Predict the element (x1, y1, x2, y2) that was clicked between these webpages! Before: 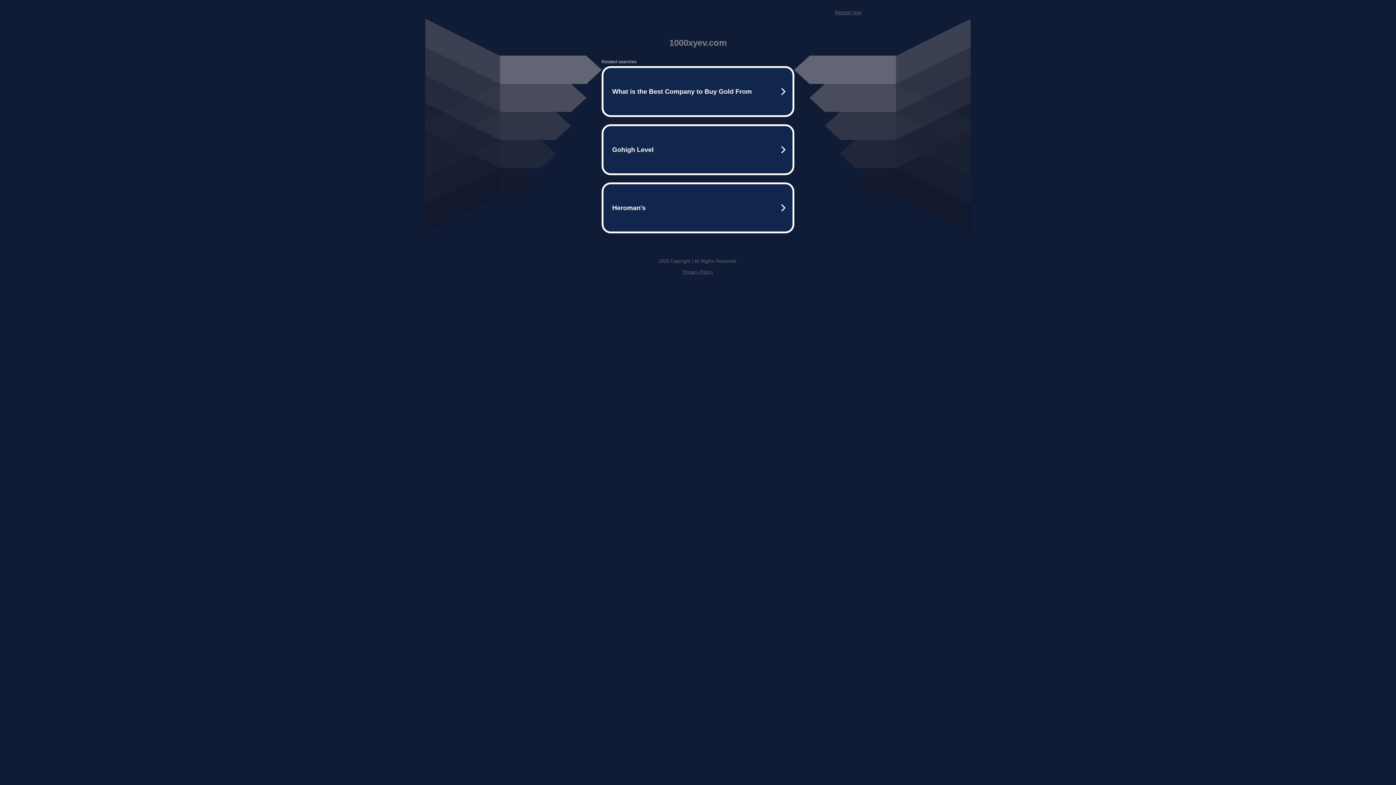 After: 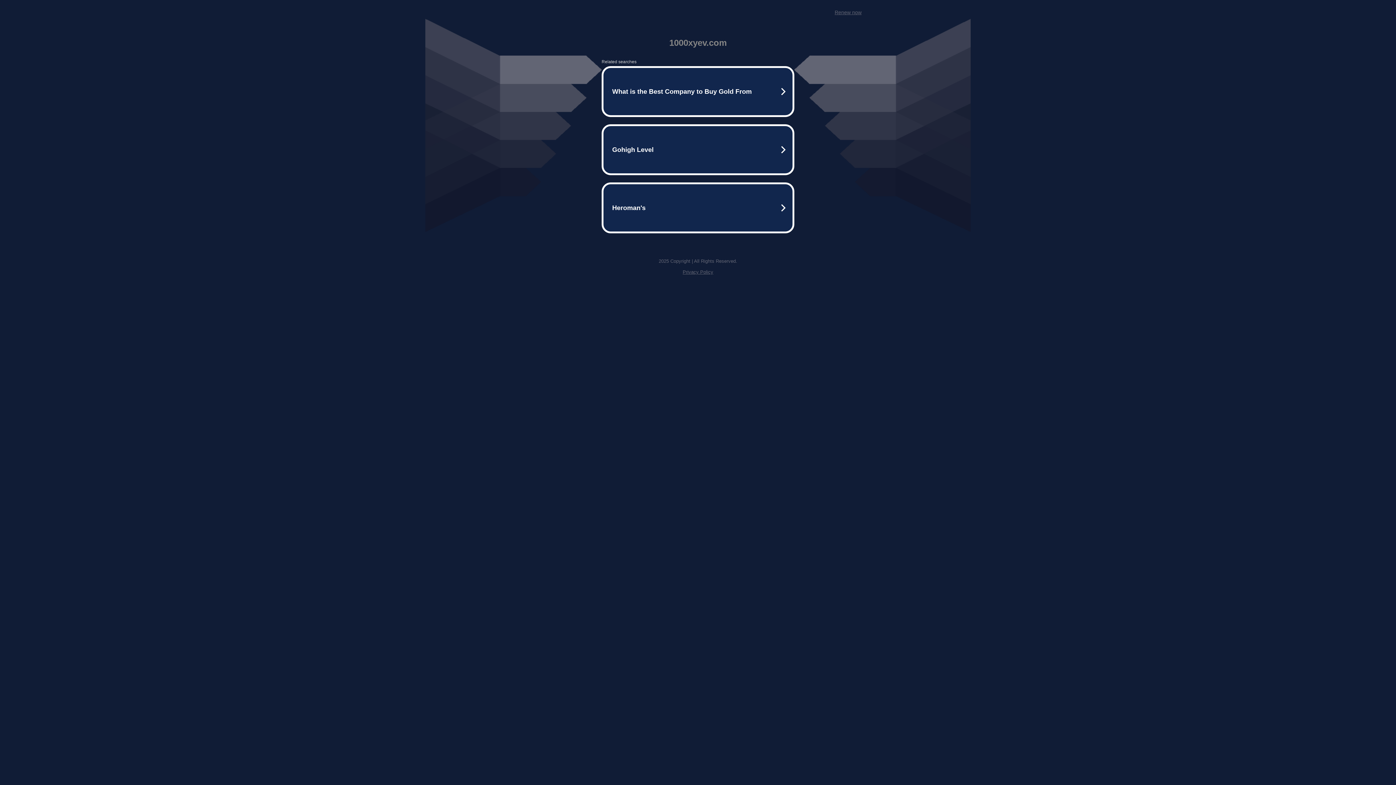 Action: bbox: (834, 9, 861, 15) label: Renew now